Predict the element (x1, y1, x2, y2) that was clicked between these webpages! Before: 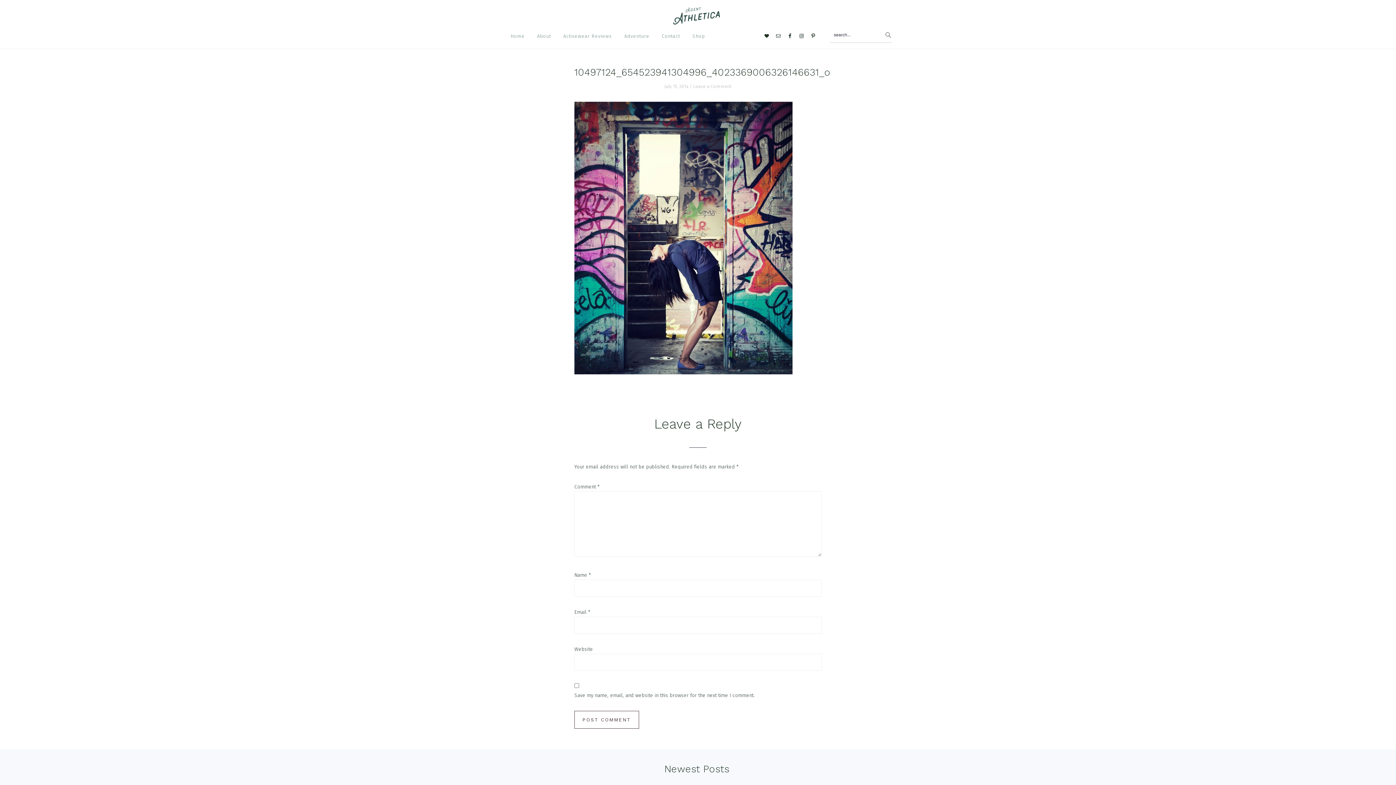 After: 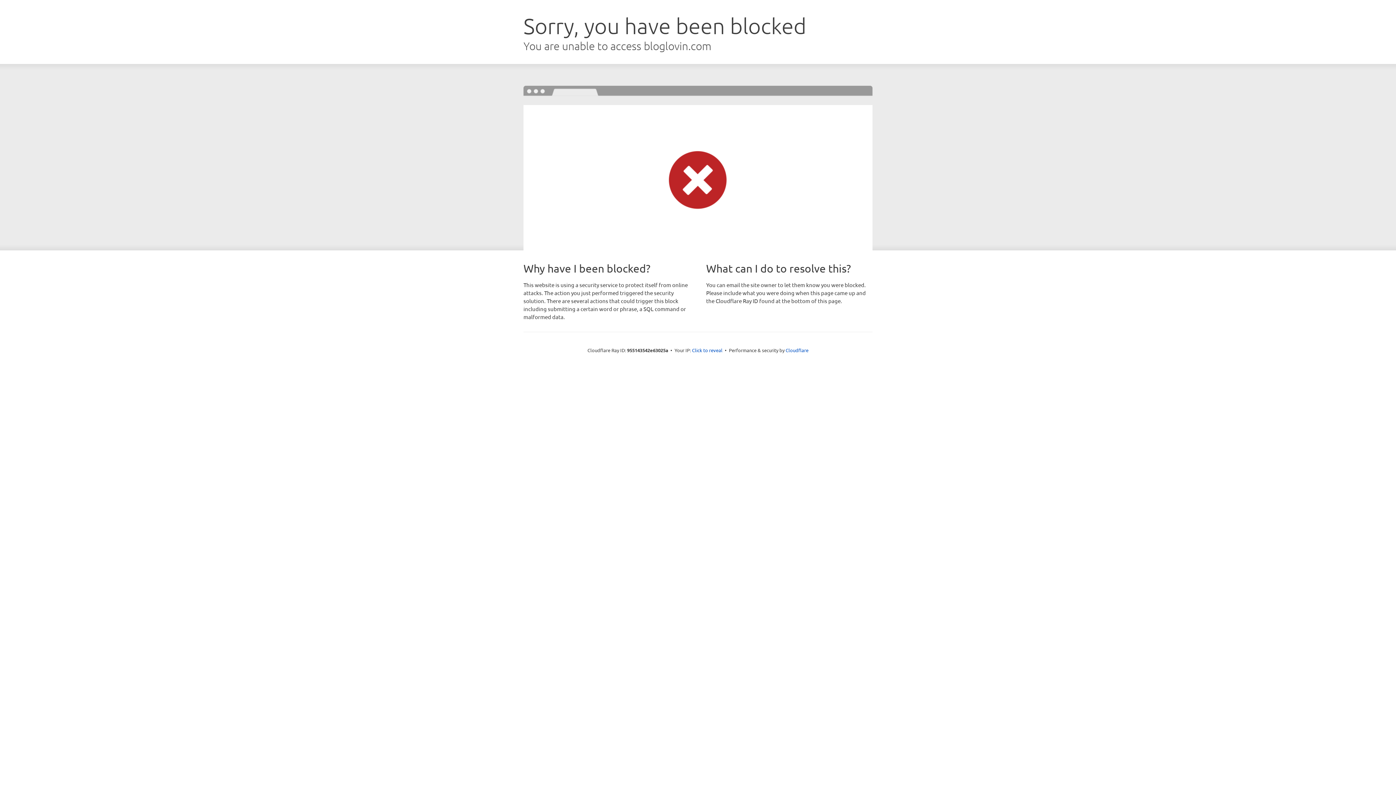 Action: bbox: (761, 30, 771, 41)